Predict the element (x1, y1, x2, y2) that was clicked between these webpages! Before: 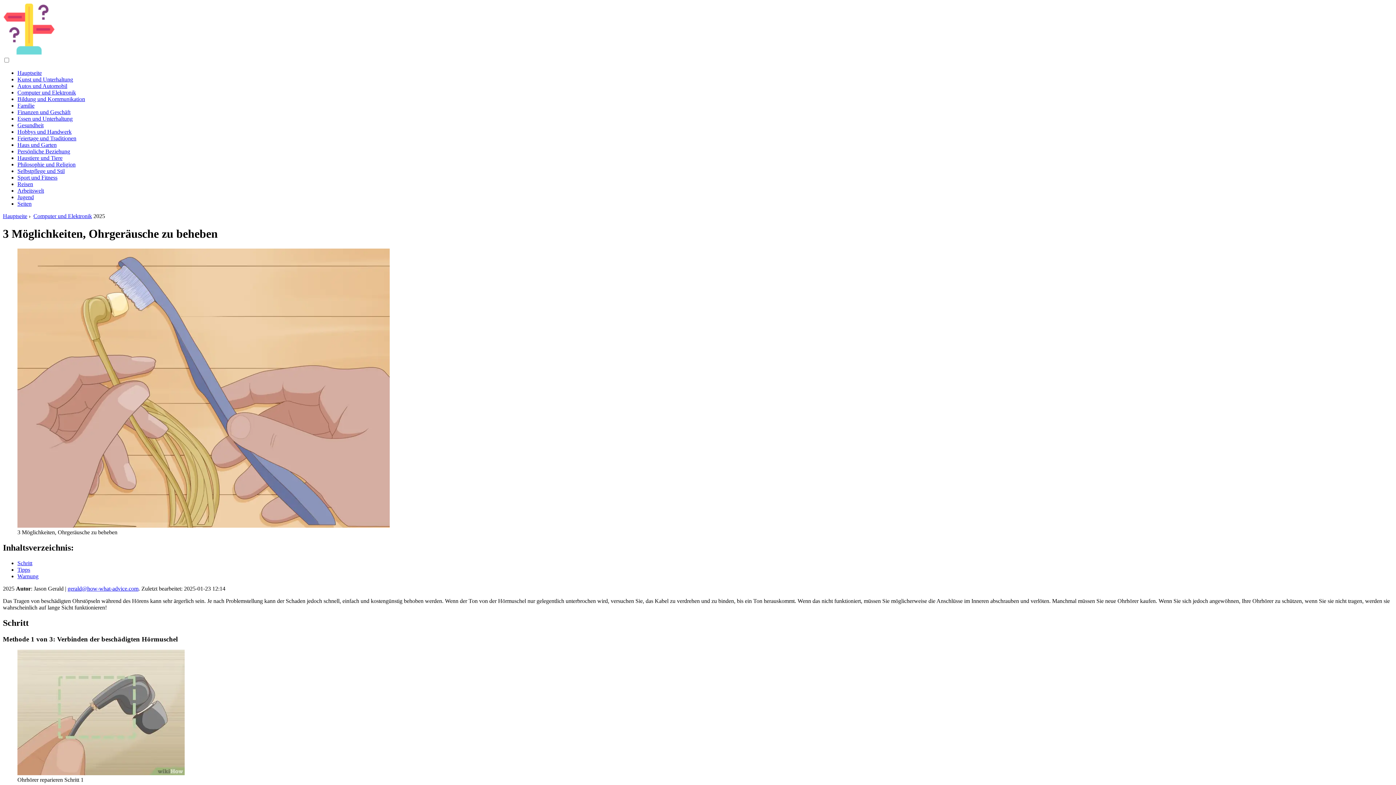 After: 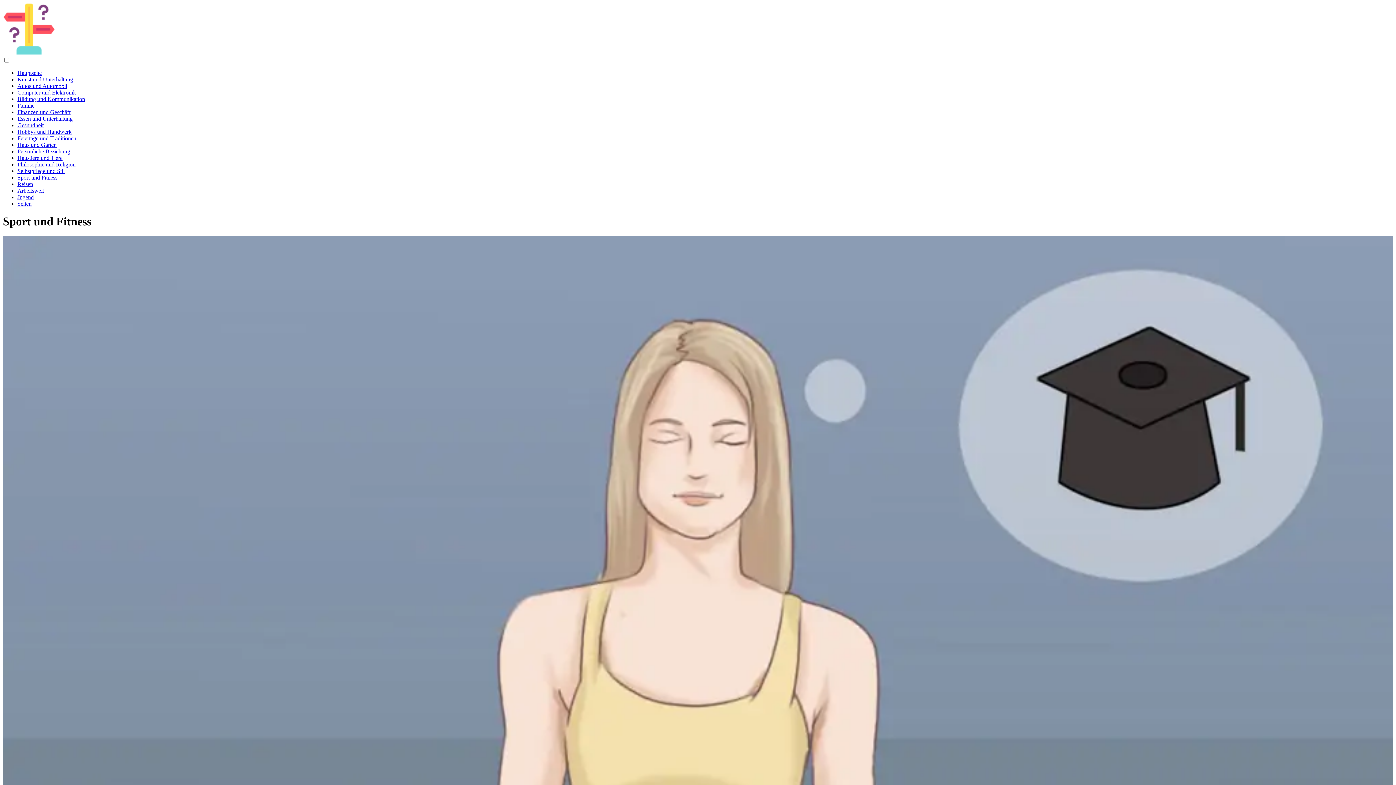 Action: label: Sport und Fitness bbox: (17, 174, 57, 180)